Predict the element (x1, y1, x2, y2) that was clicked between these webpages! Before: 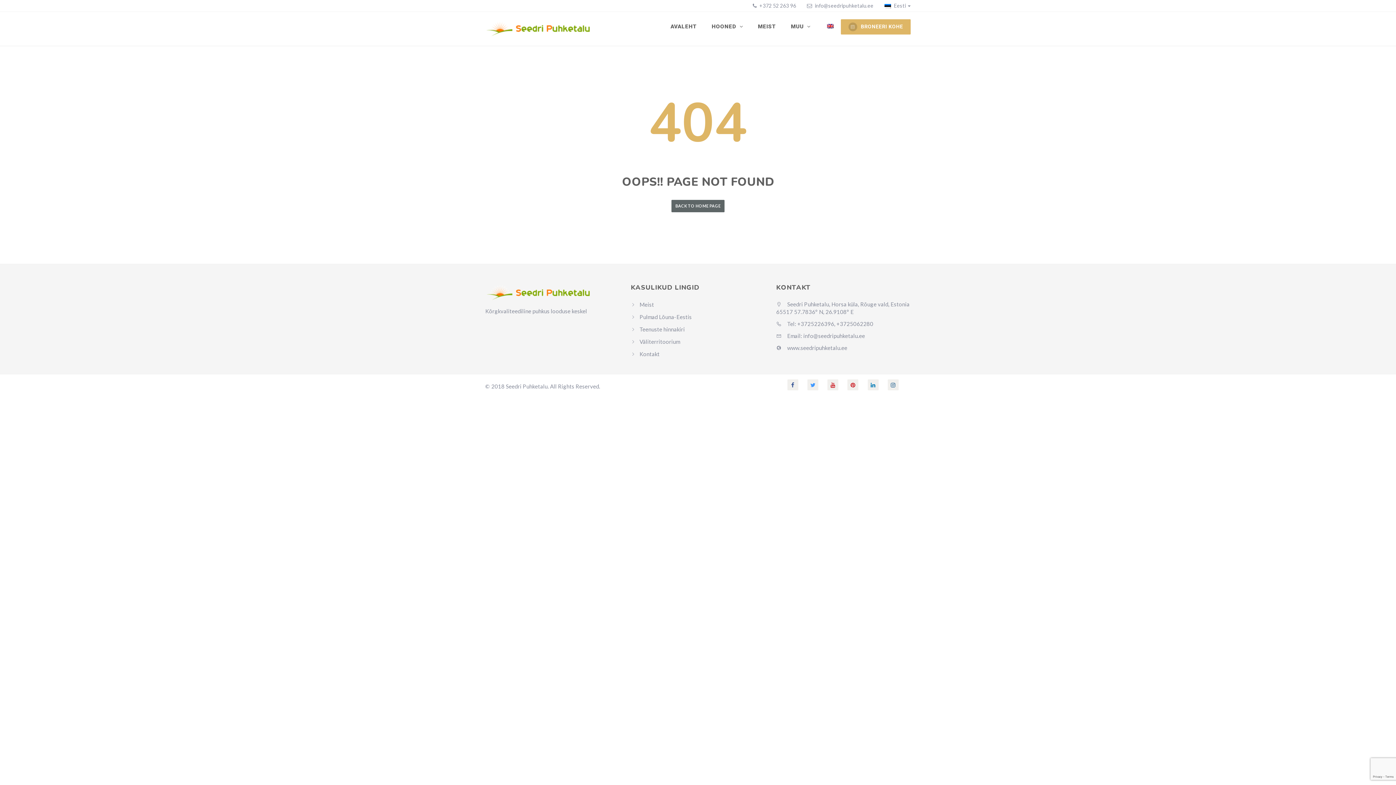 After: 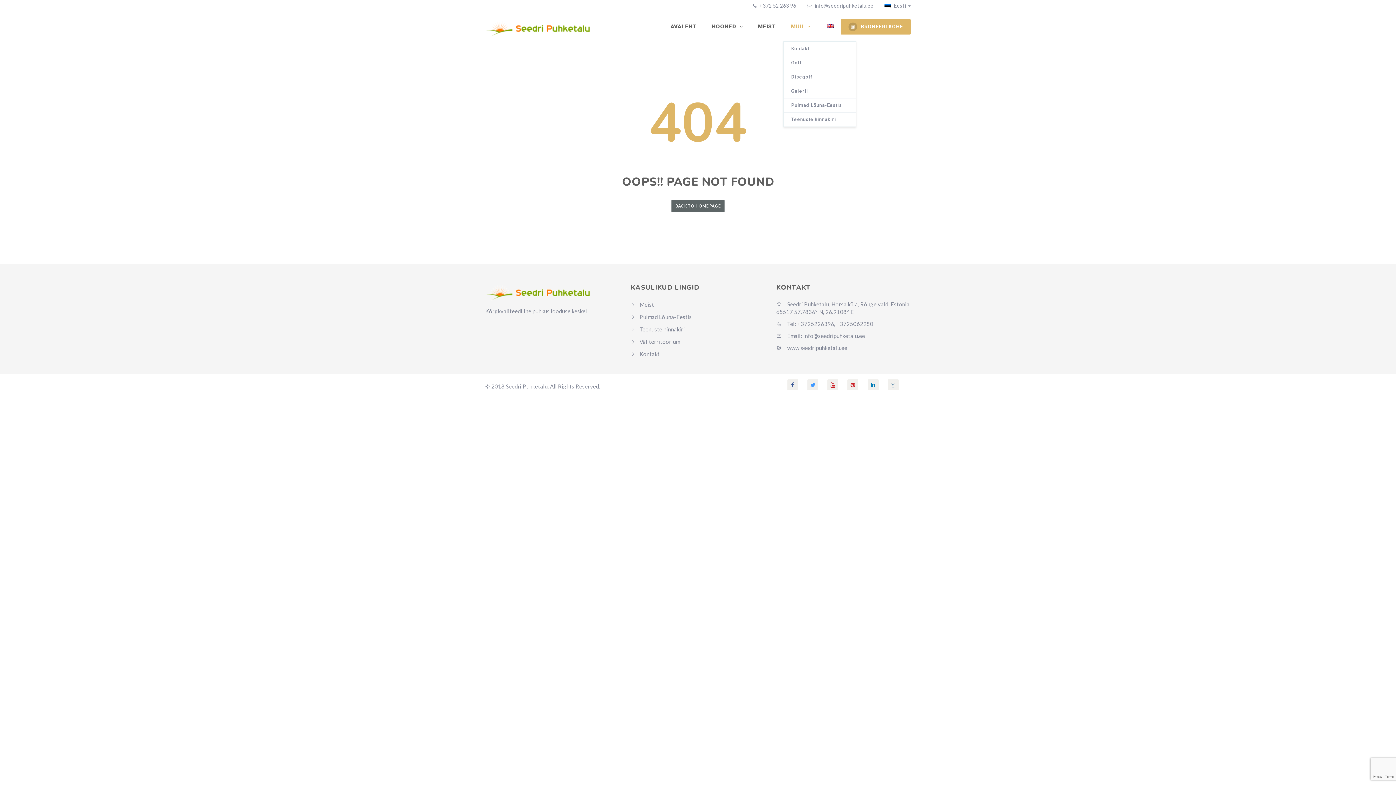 Action: bbox: (783, 12, 818, 41) label: MUU 